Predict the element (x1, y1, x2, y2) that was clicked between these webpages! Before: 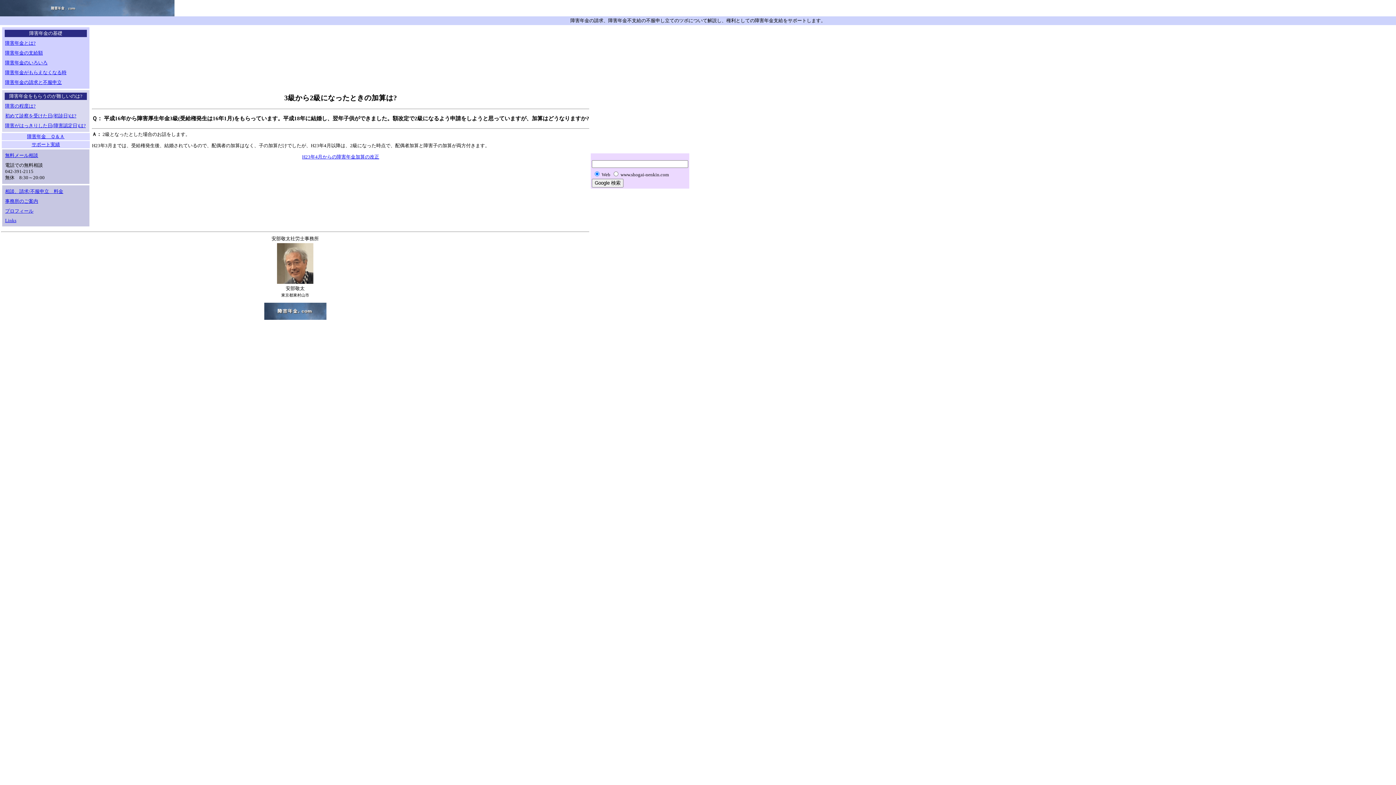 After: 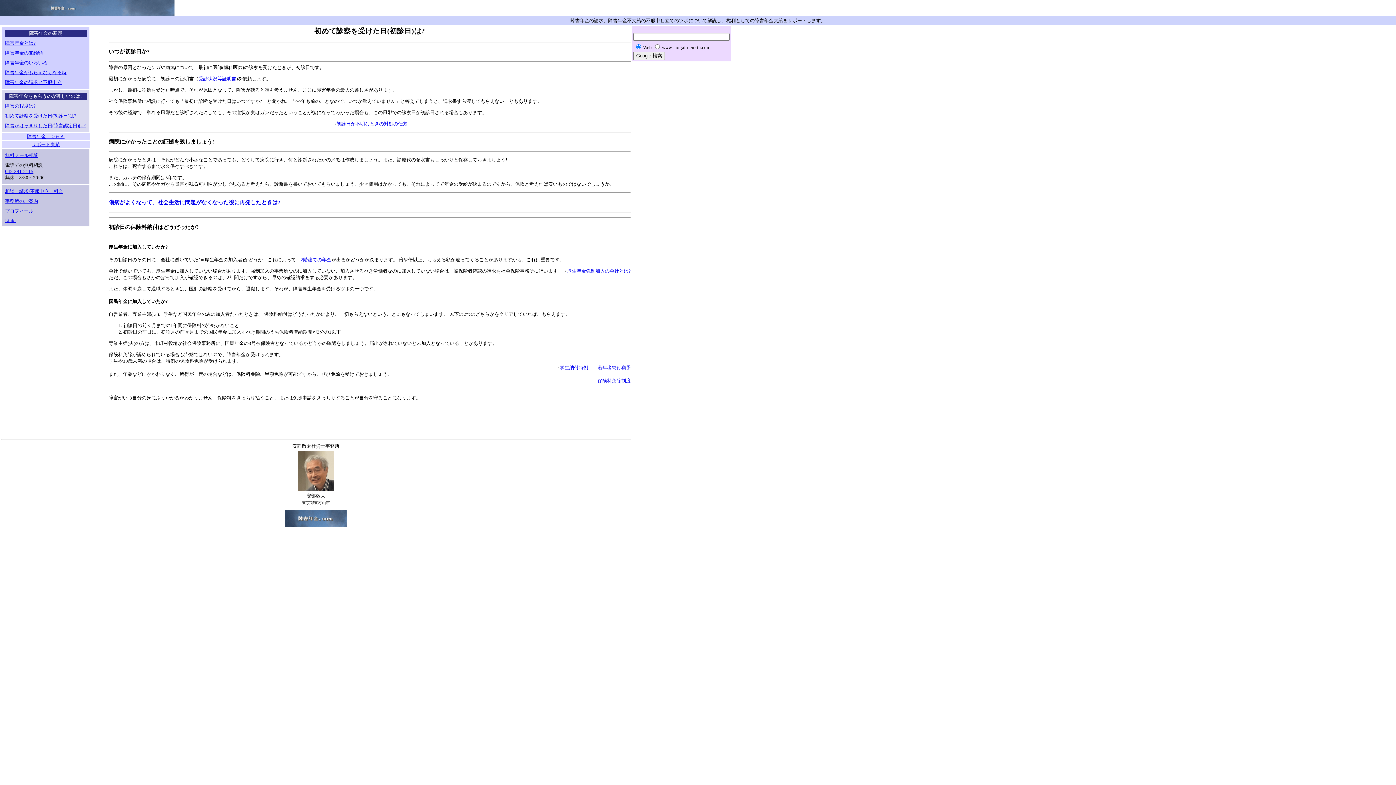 Action: bbox: (5, 113, 76, 118) label: 初めて診察を受けた日(初診日)は?